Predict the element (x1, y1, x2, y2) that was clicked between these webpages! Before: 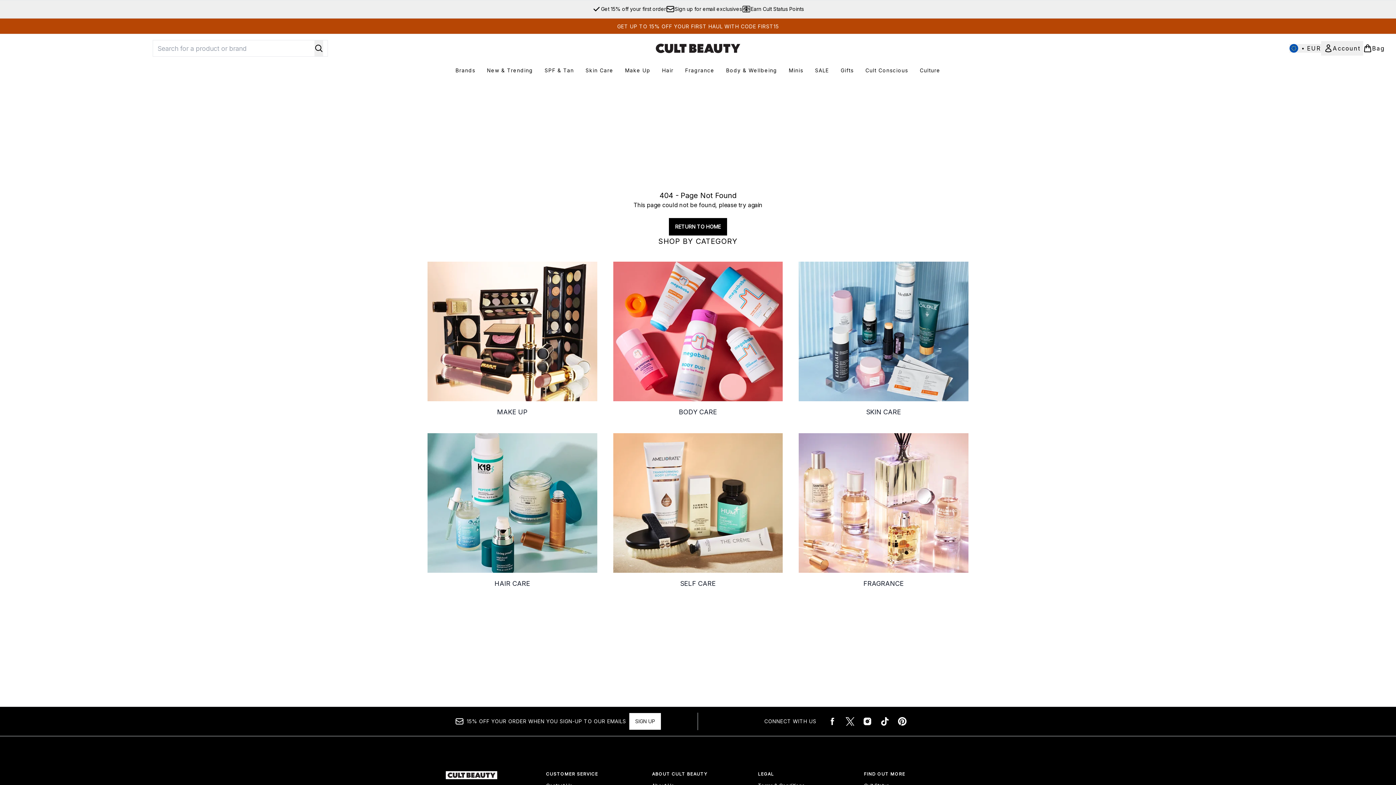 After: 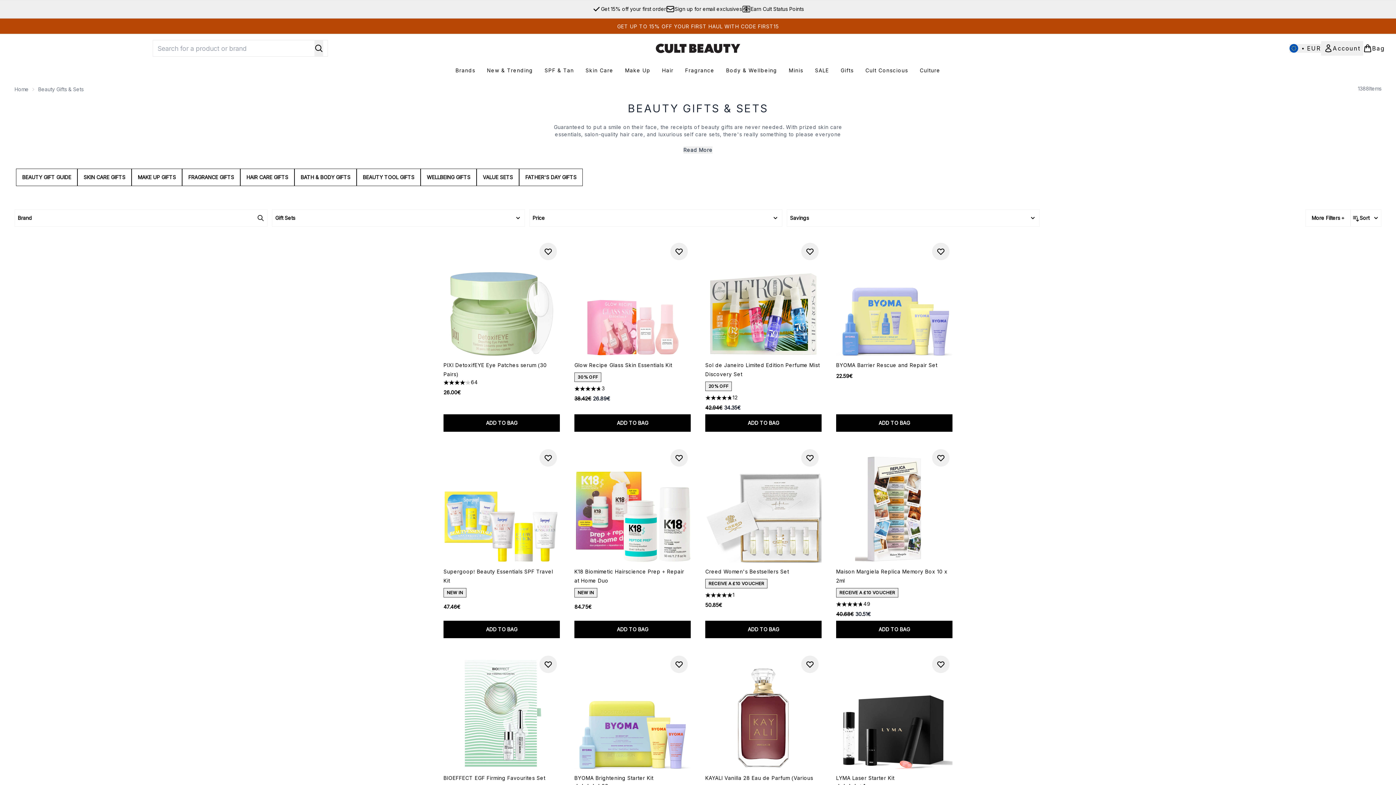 Action: label: Gifts bbox: (835, 66, 859, 74)